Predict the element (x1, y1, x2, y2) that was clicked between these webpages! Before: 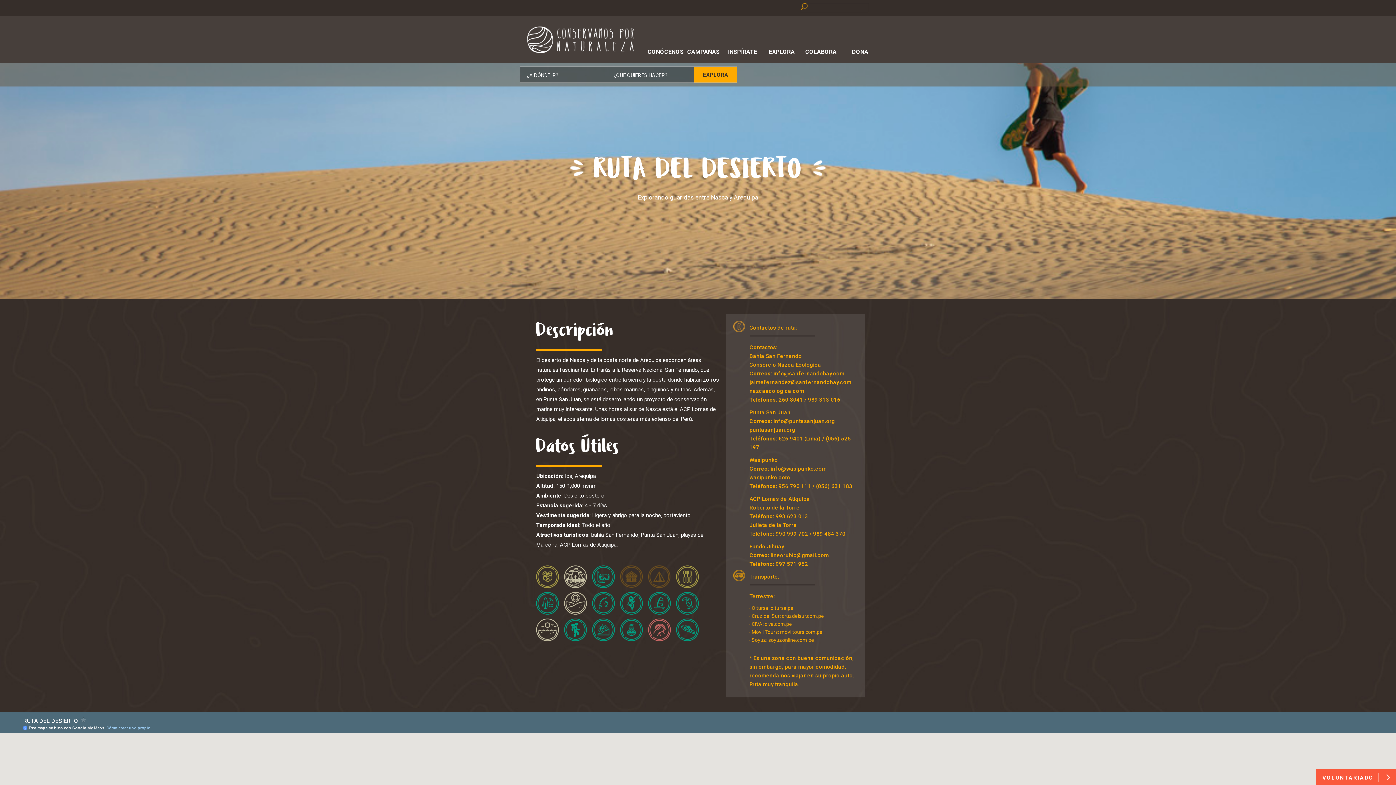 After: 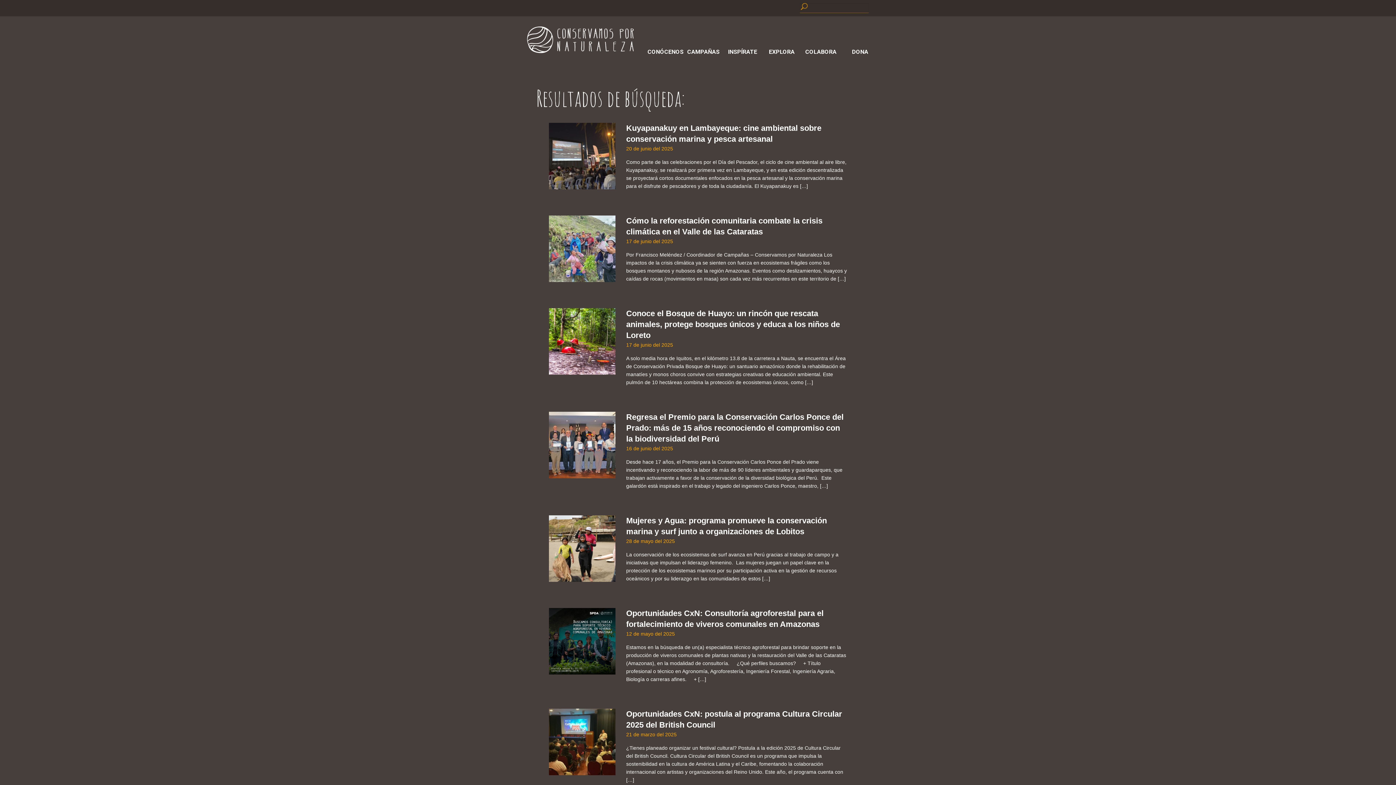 Action: bbox: (800, 2, 808, 13)